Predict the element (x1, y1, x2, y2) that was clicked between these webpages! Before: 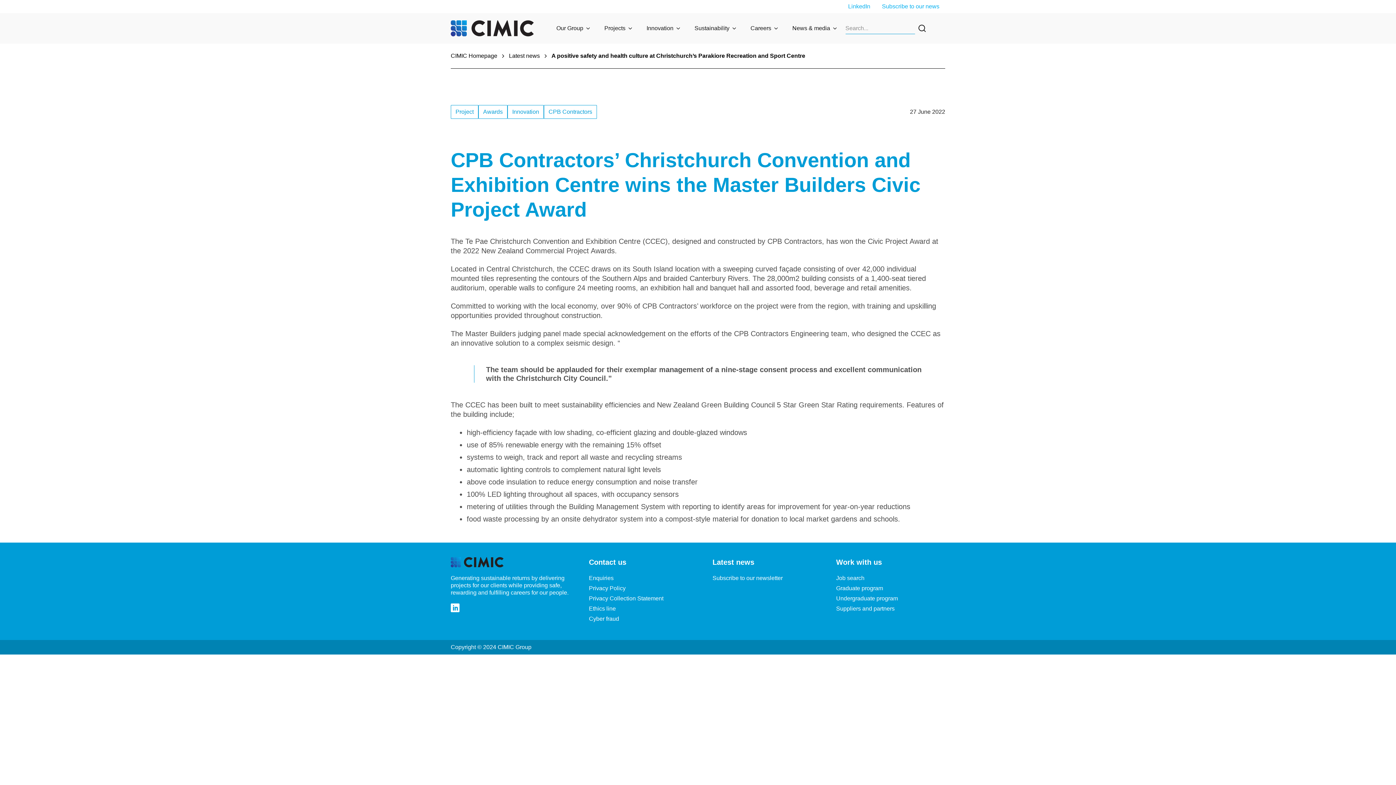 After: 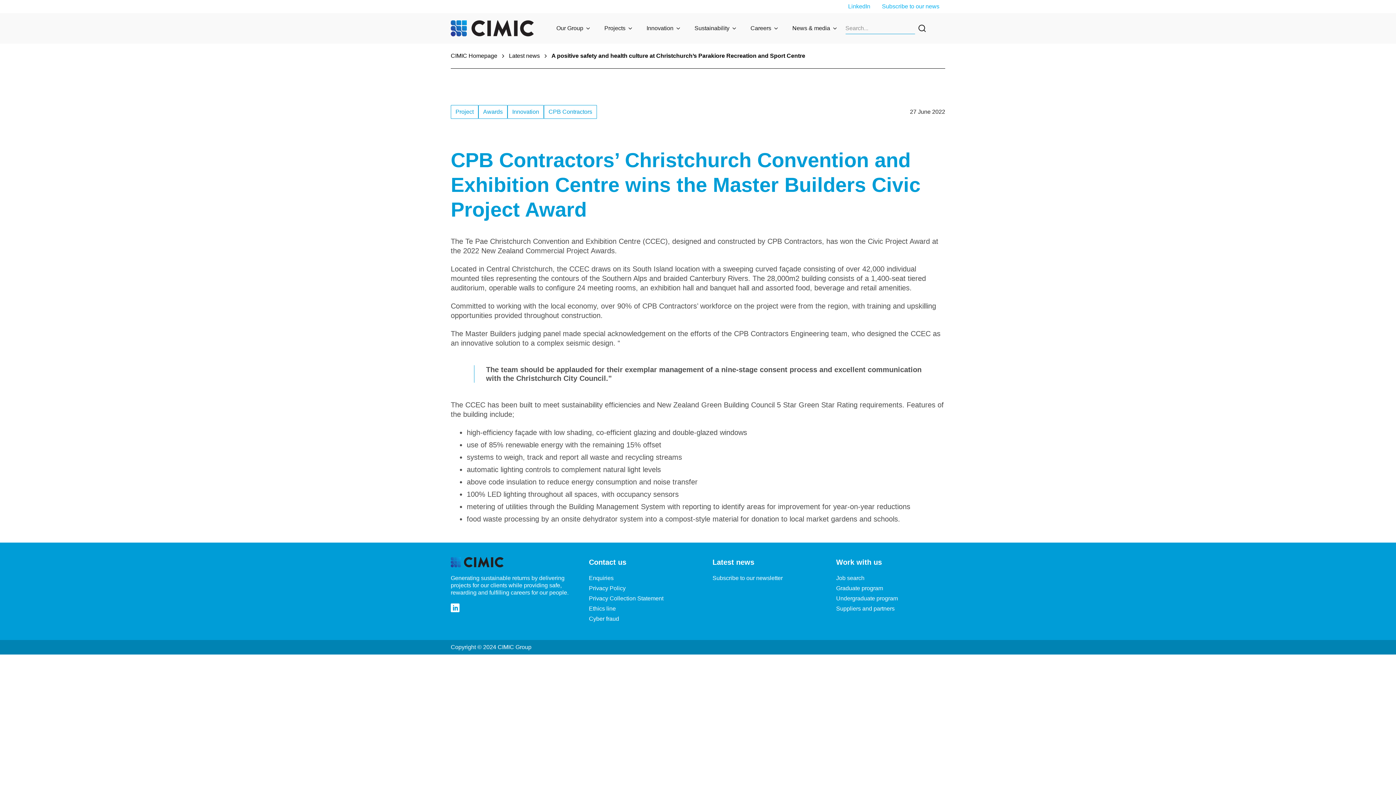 Action: label: Ethics line bbox: (589, 605, 616, 612)